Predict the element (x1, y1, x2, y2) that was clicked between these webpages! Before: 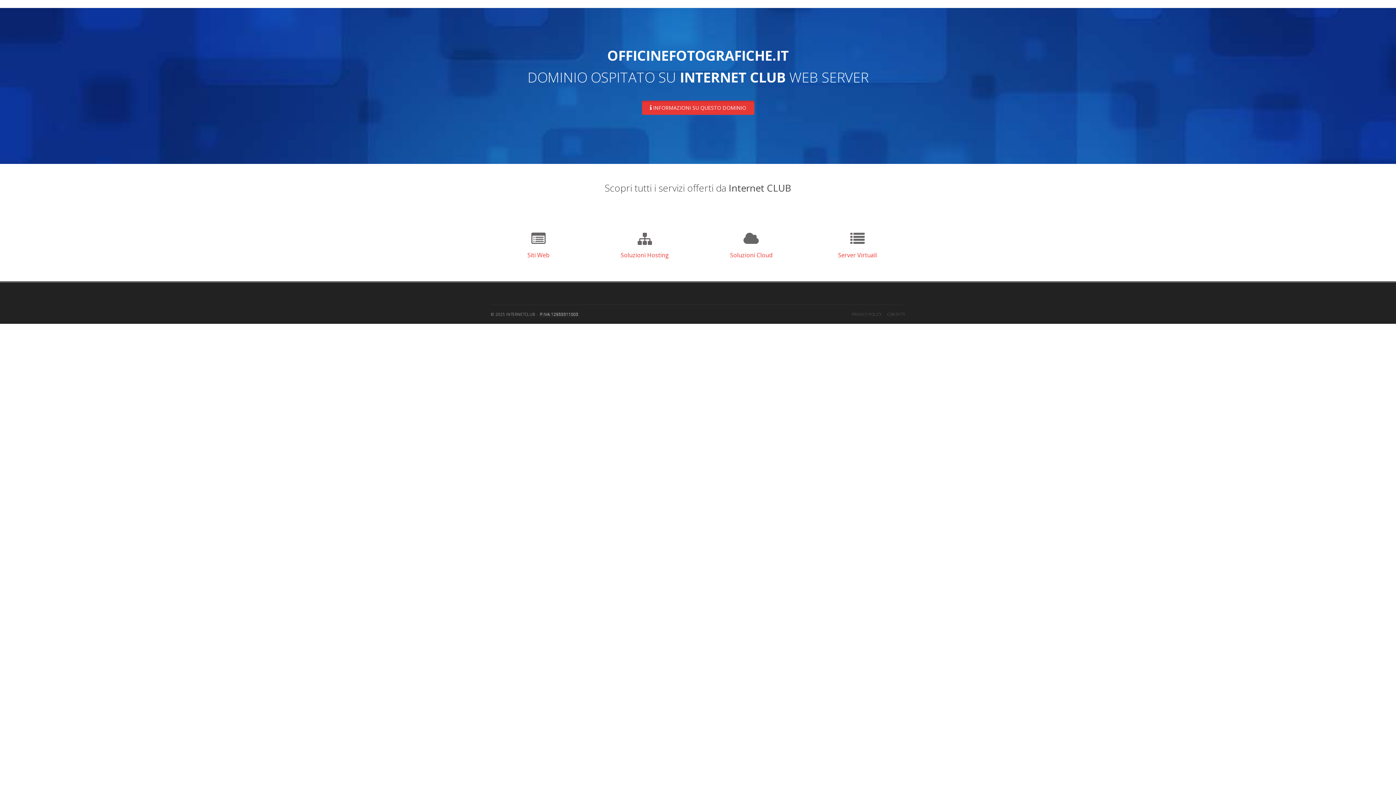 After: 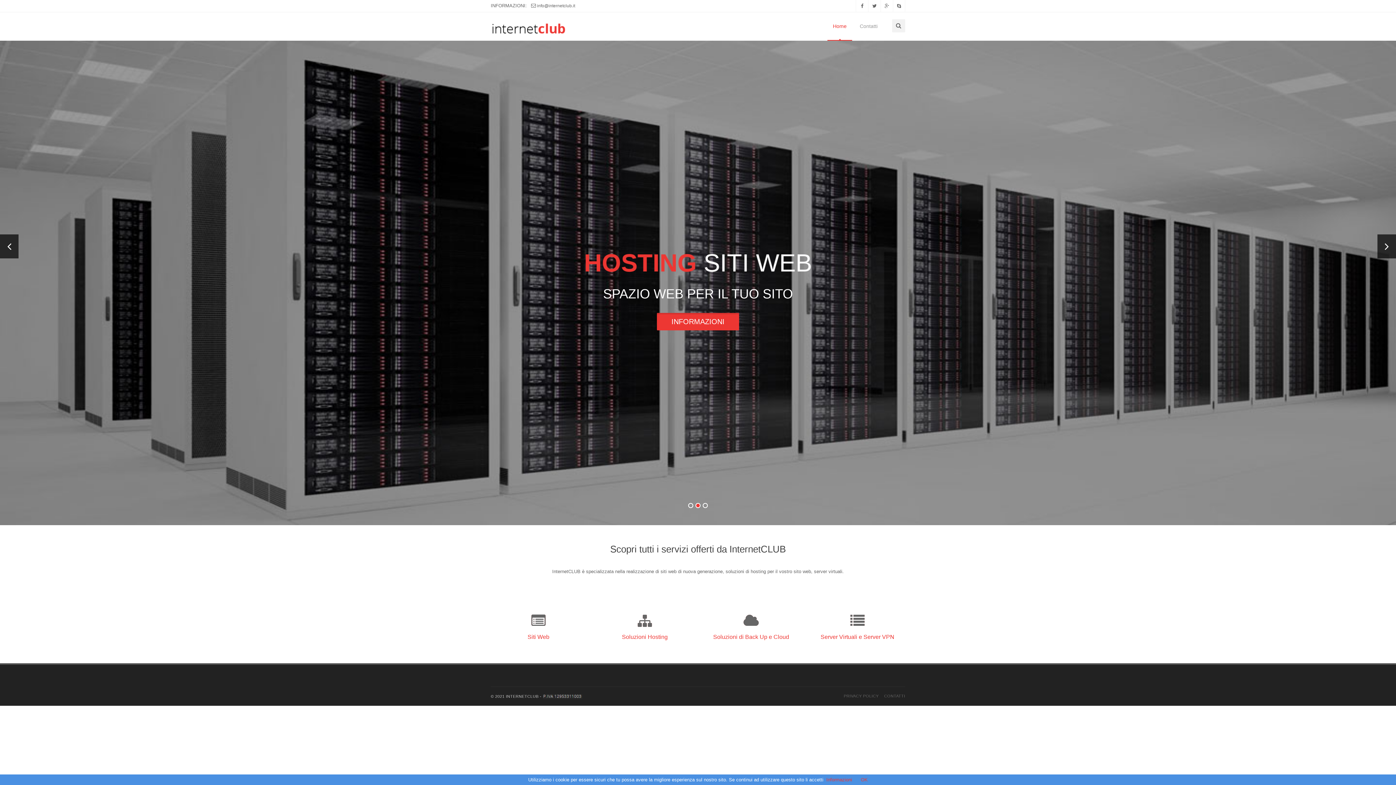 Action: bbox: (620, 251, 669, 259) label: Soluzioni Hosting